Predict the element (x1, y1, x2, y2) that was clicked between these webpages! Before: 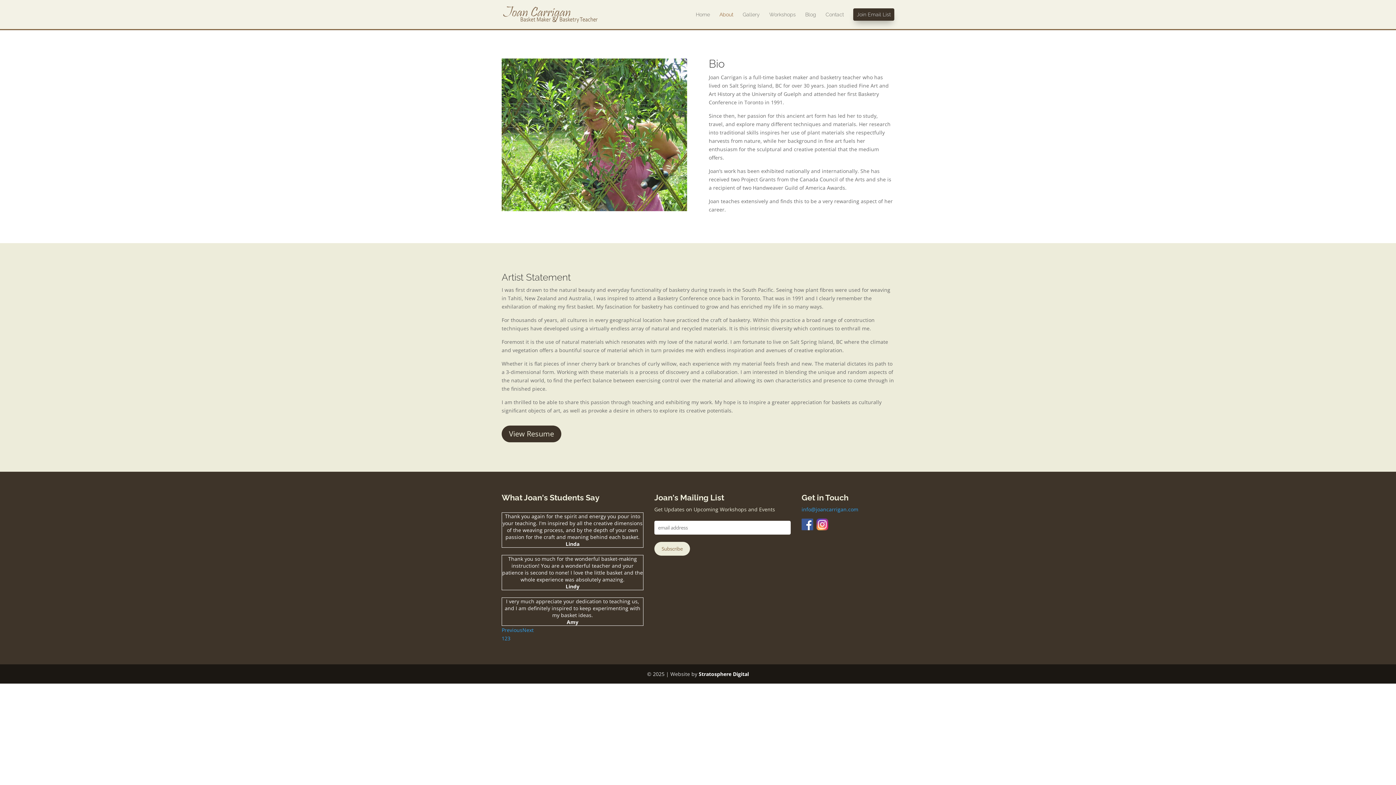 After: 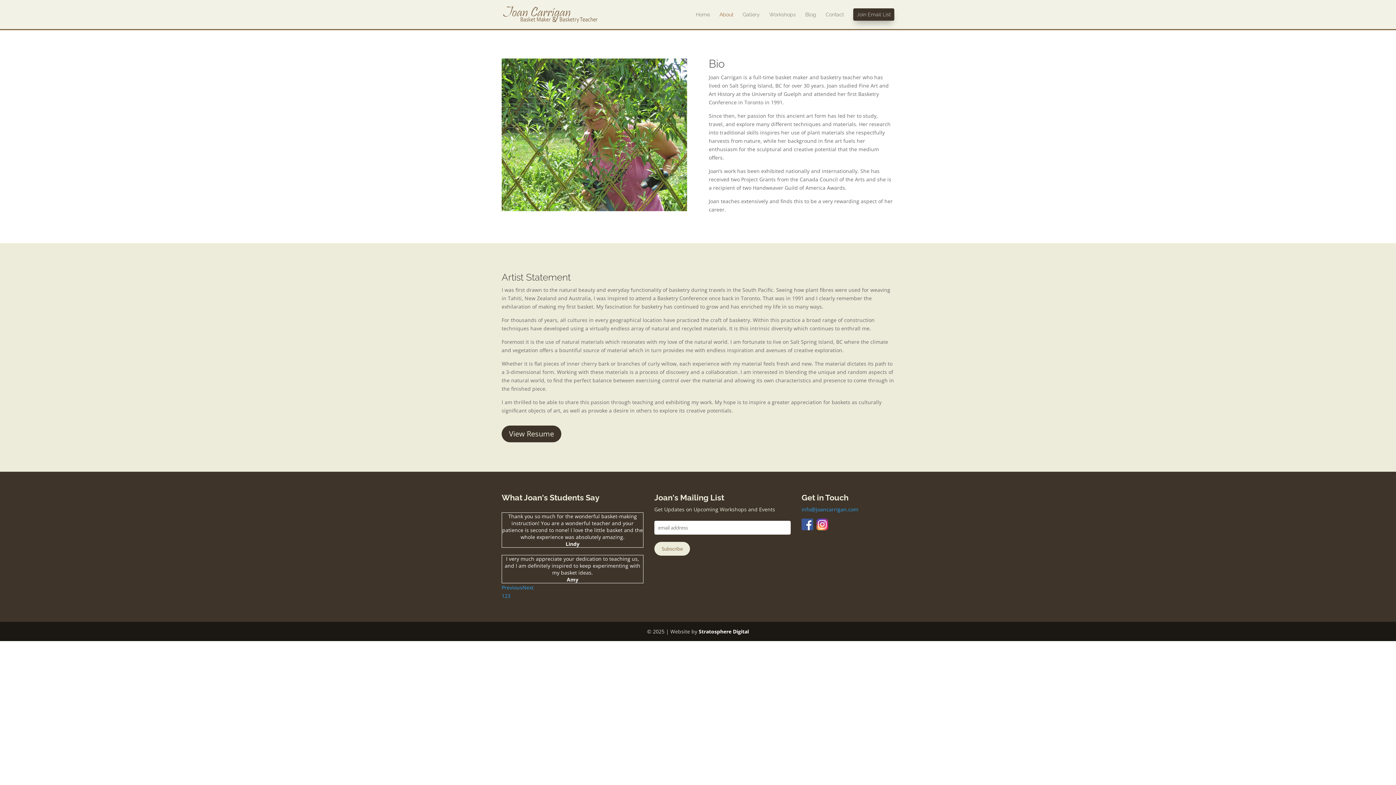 Action: bbox: (507, 635, 510, 642) label: 3